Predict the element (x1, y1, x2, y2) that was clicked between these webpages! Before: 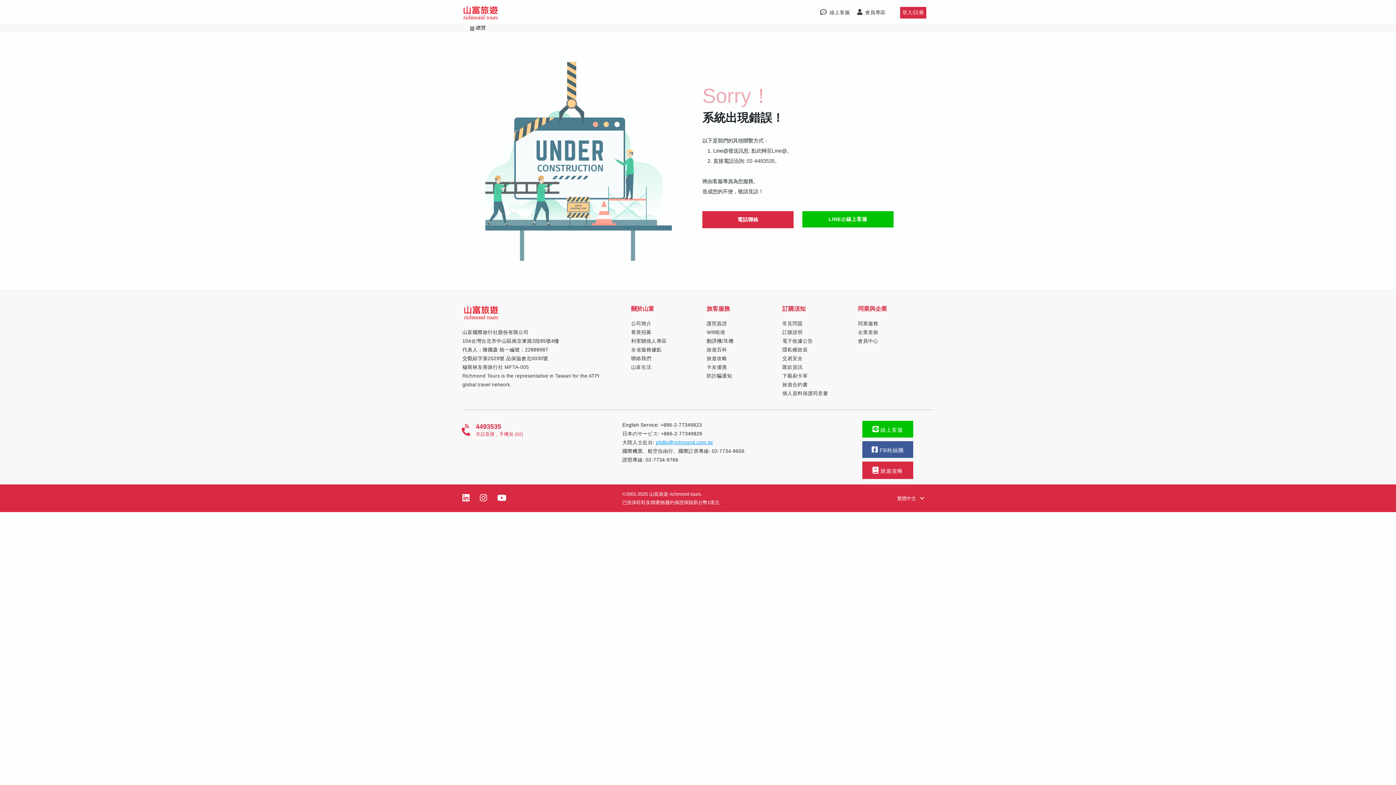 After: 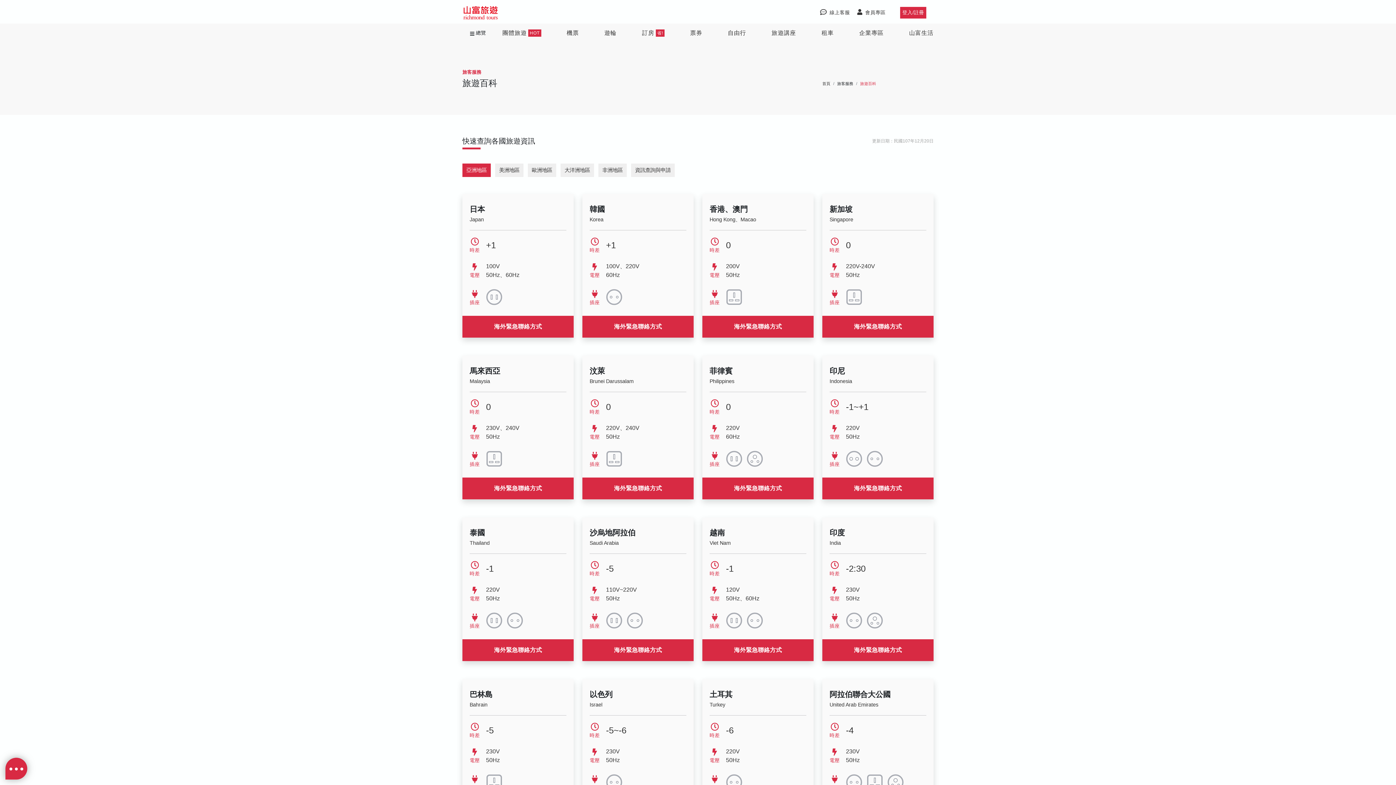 Action: bbox: (706, 347, 727, 352) label: 旅遊百科